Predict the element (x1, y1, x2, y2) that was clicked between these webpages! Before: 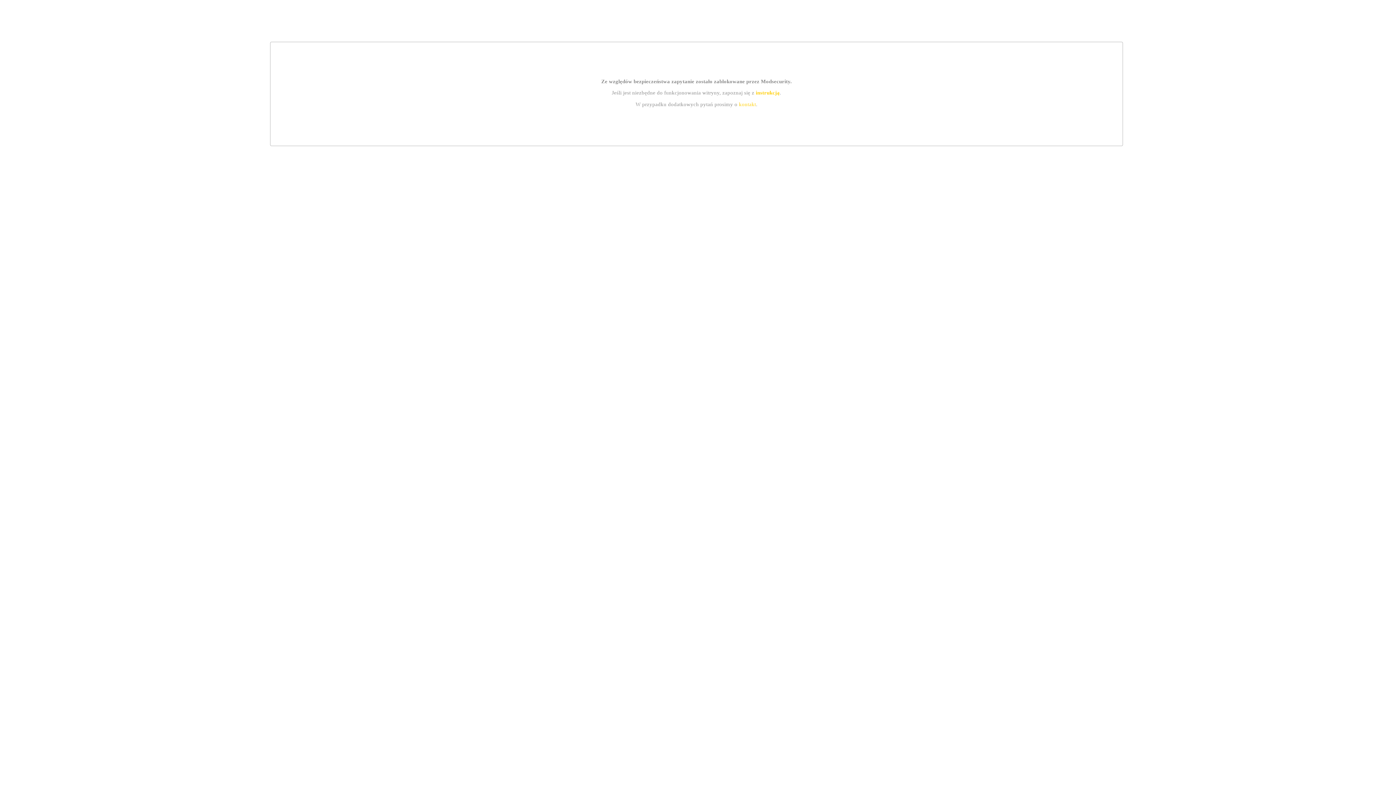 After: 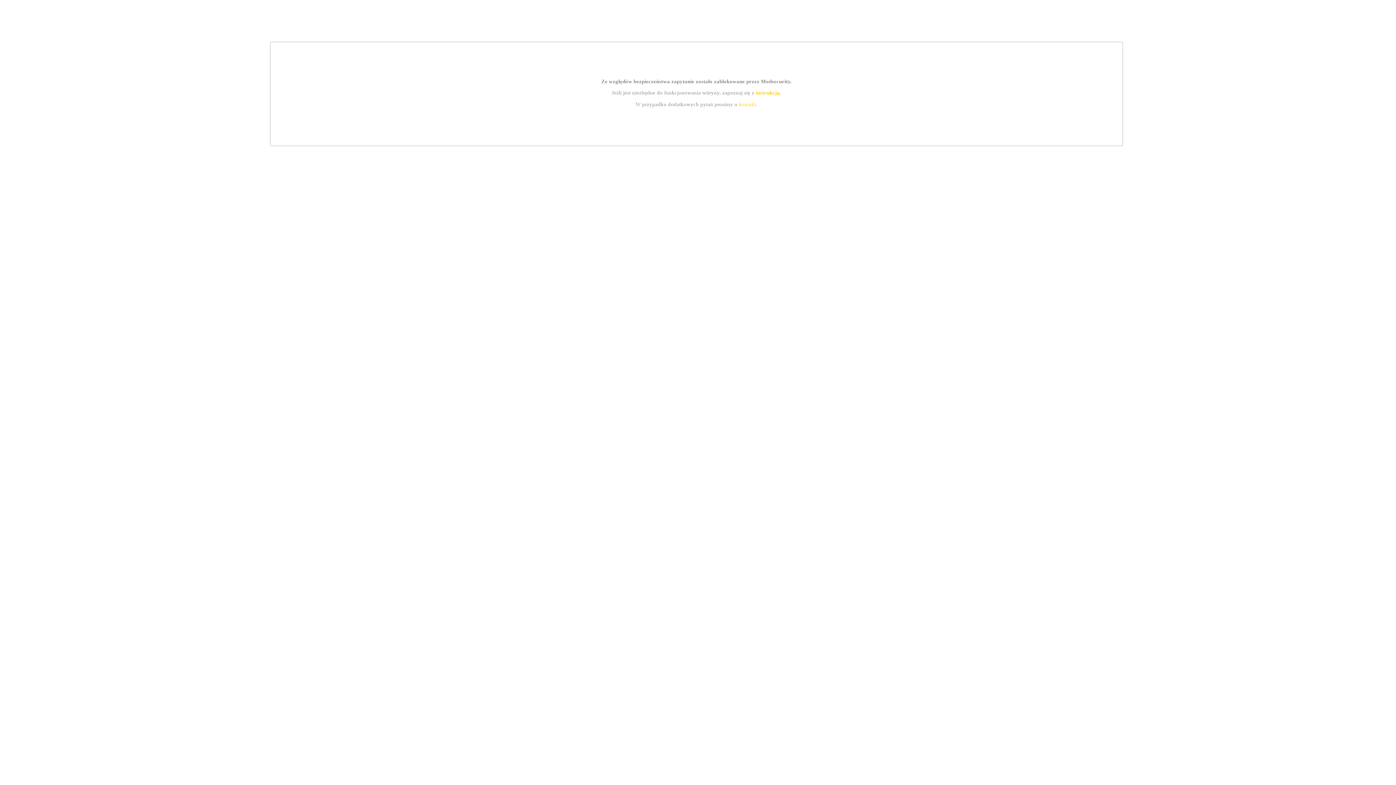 Action: bbox: (755, 89, 779, 95) label: instrukcją